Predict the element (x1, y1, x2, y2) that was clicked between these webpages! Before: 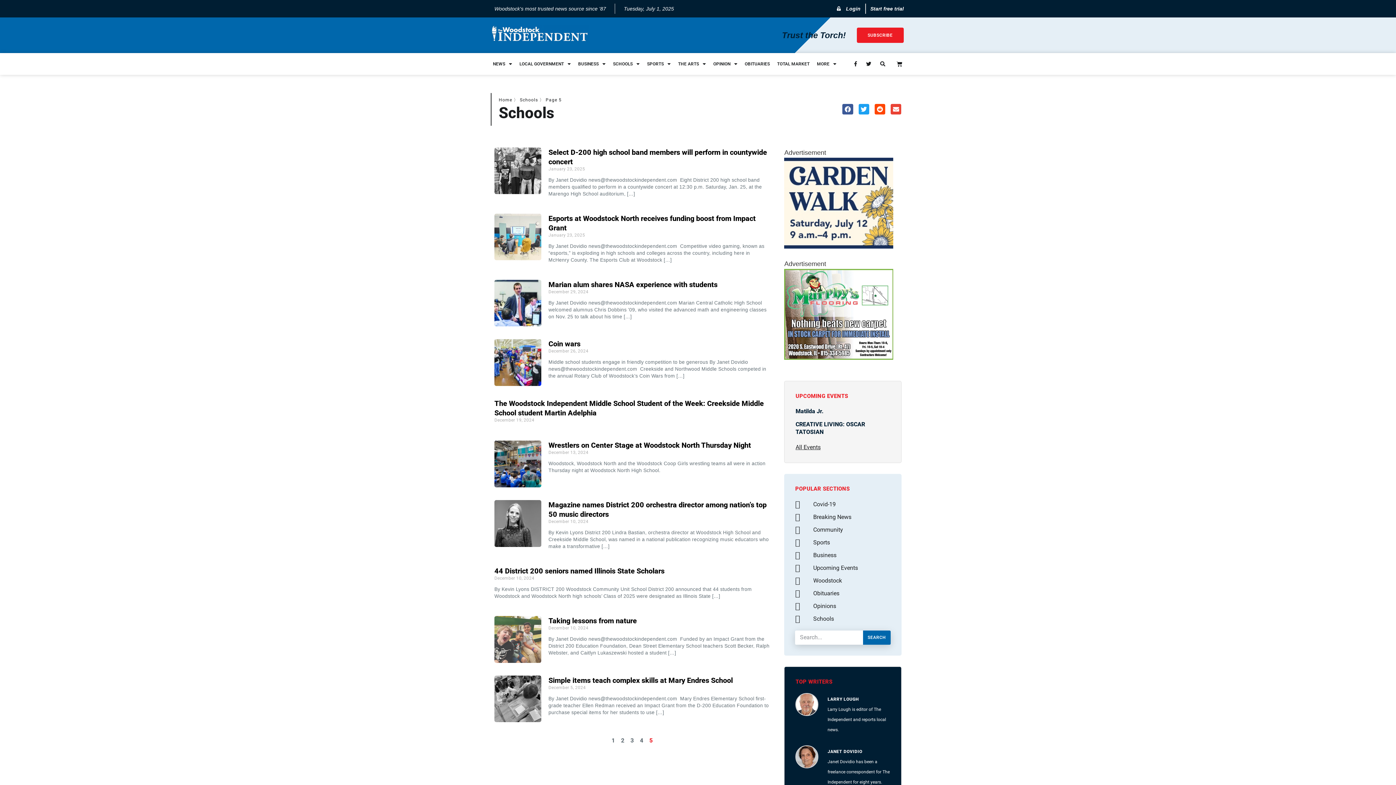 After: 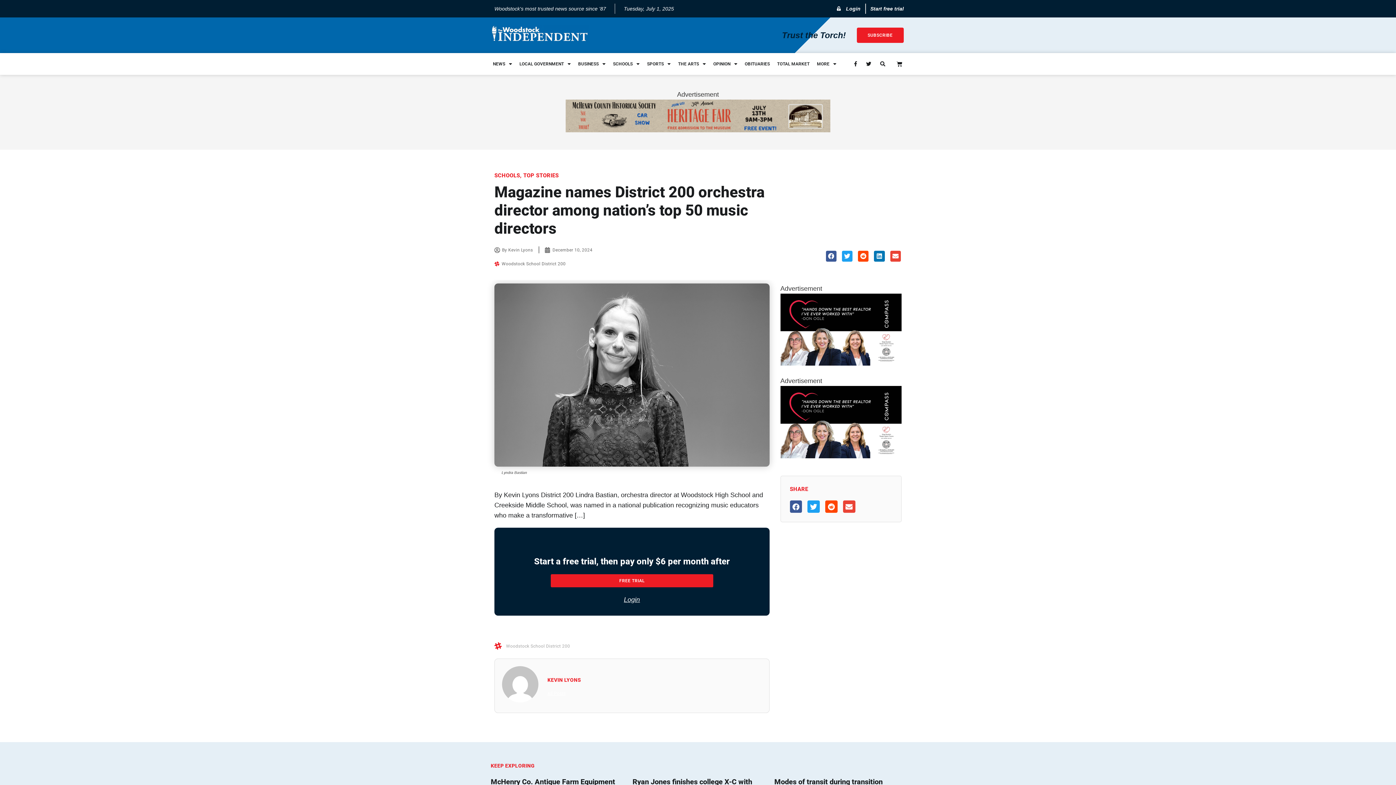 Action: bbox: (494, 500, 541, 553)